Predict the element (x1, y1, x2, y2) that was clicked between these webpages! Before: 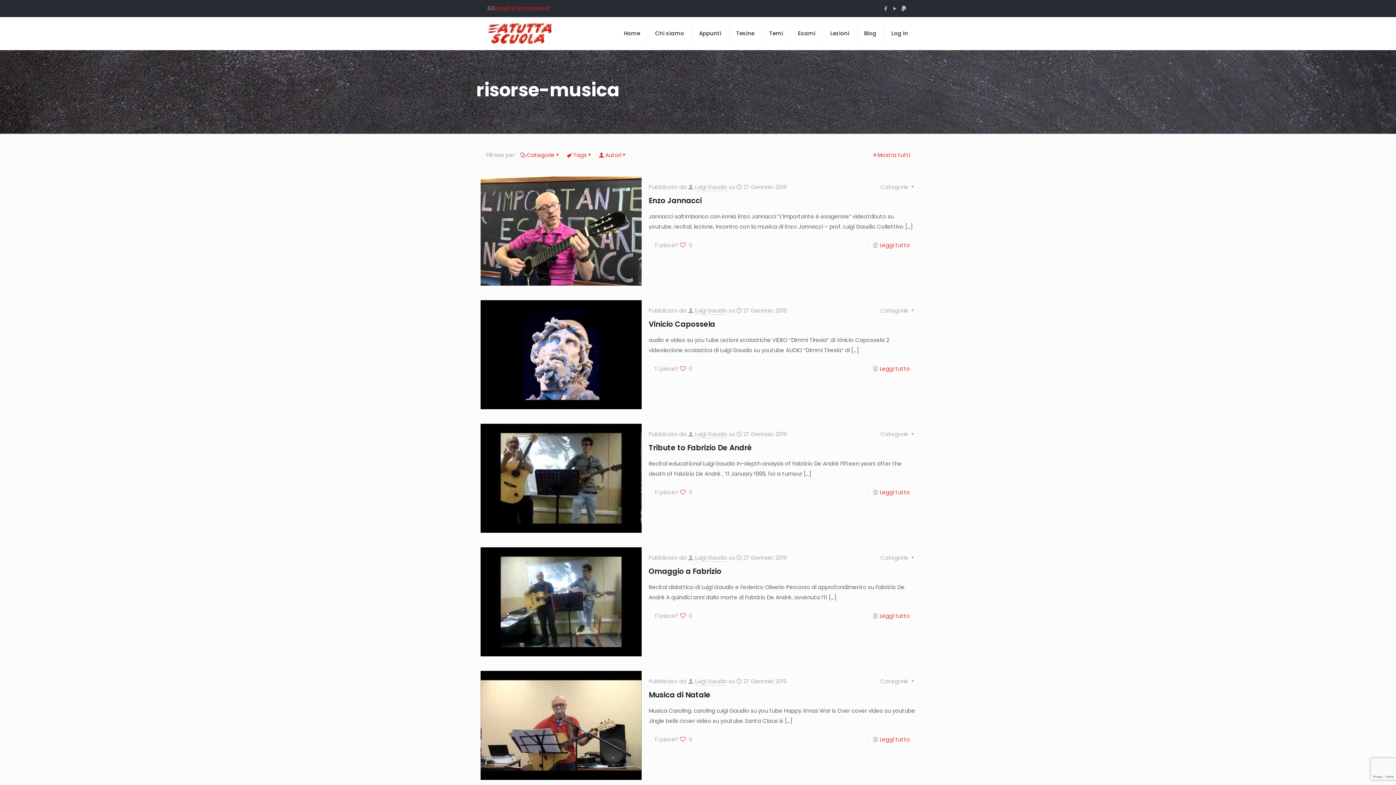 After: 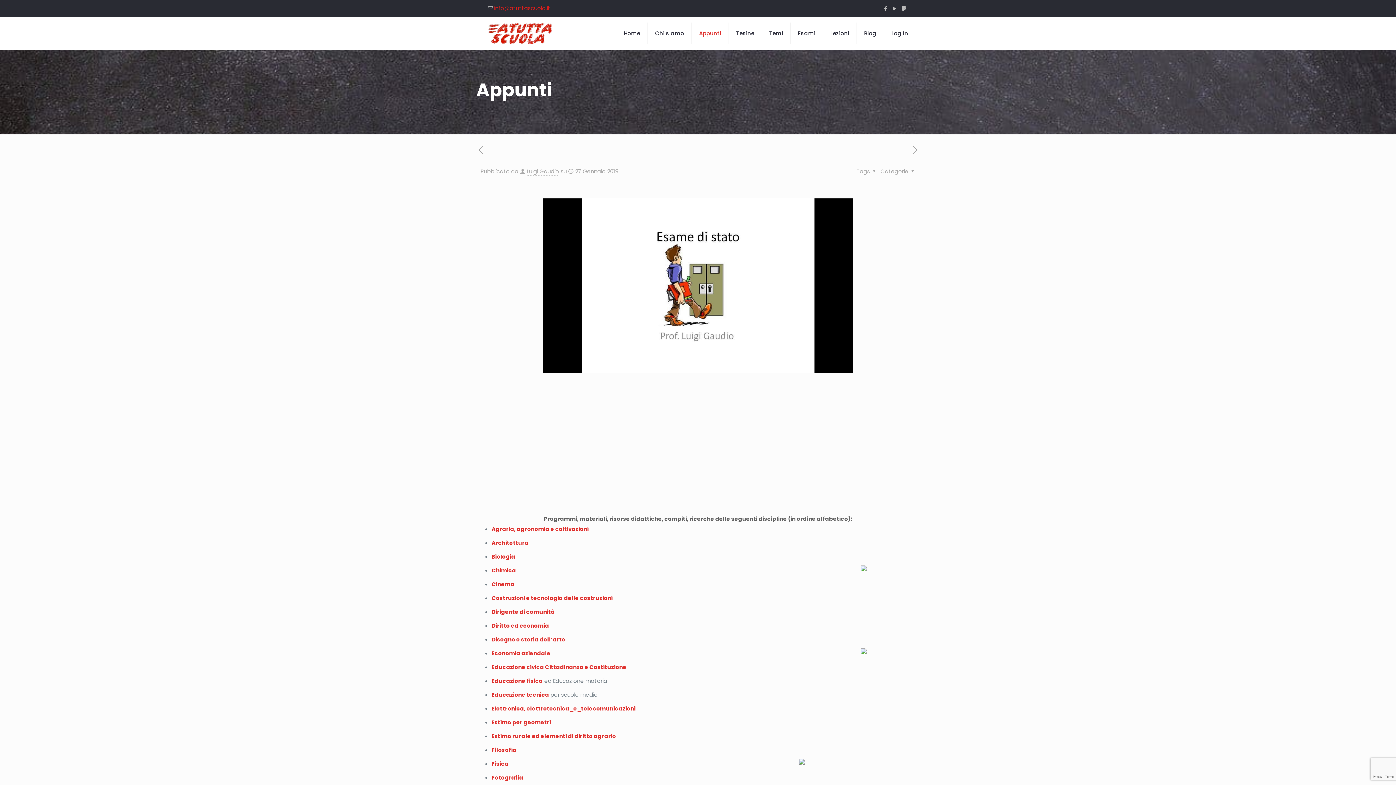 Action: bbox: (692, 17, 729, 49) label: Appunti